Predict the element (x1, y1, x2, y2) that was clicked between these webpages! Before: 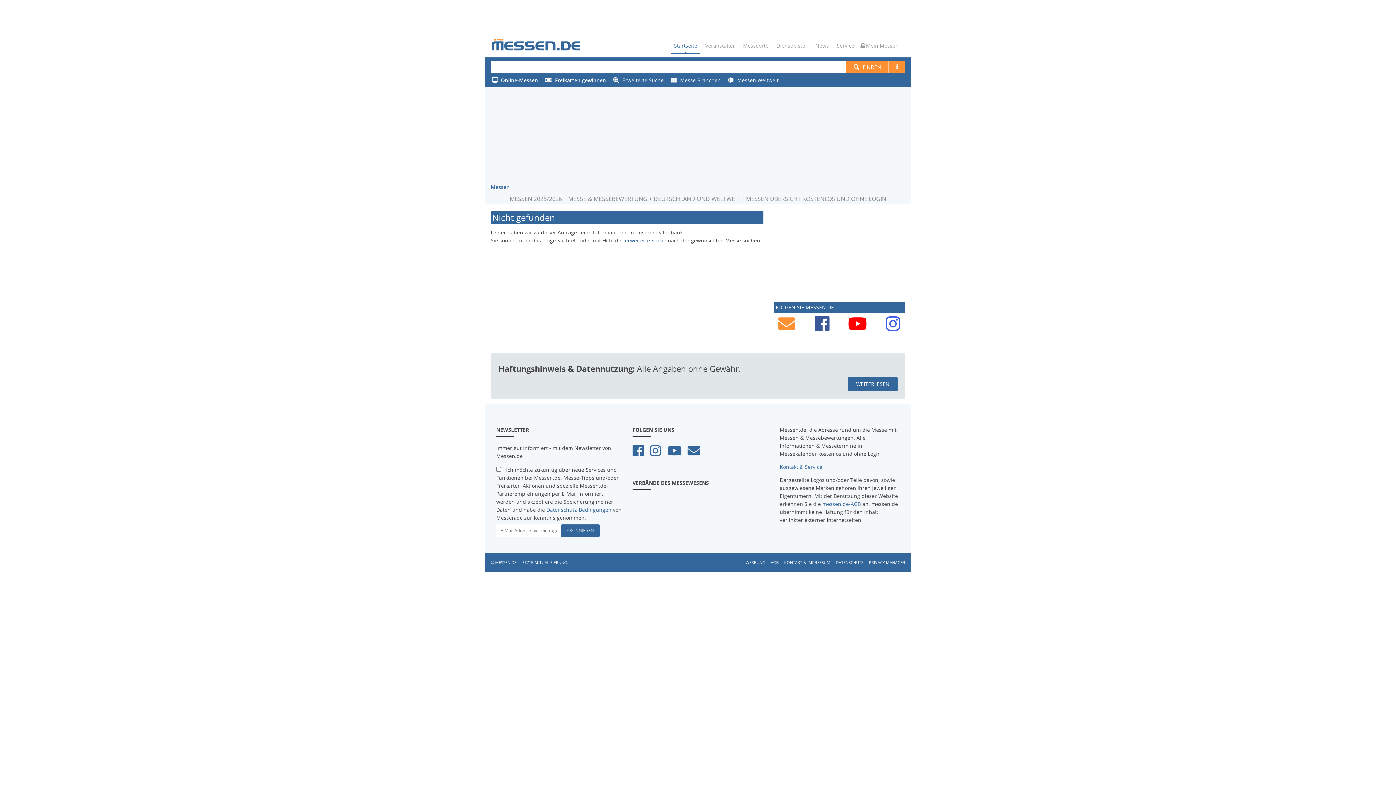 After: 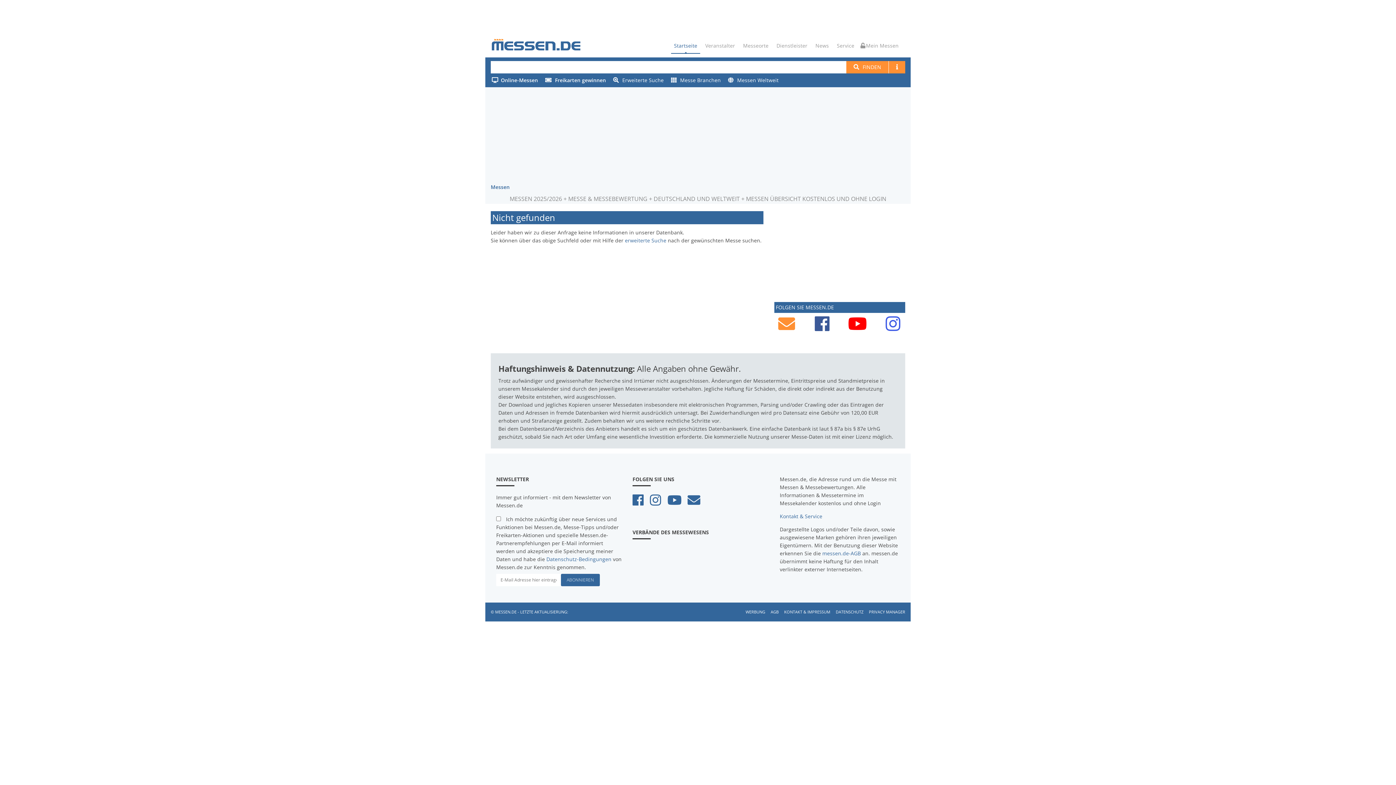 Action: bbox: (848, 377, 897, 391) label: WEITERLESEN